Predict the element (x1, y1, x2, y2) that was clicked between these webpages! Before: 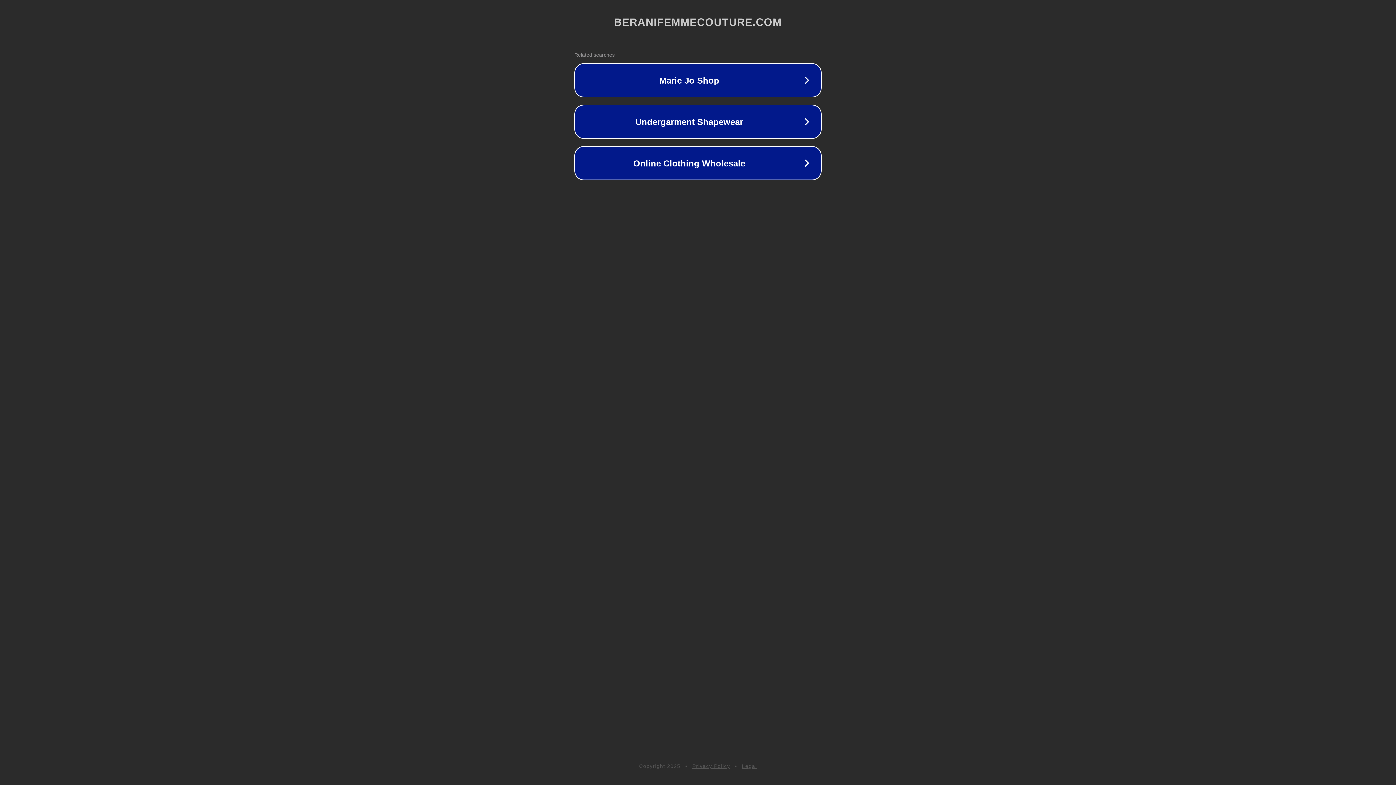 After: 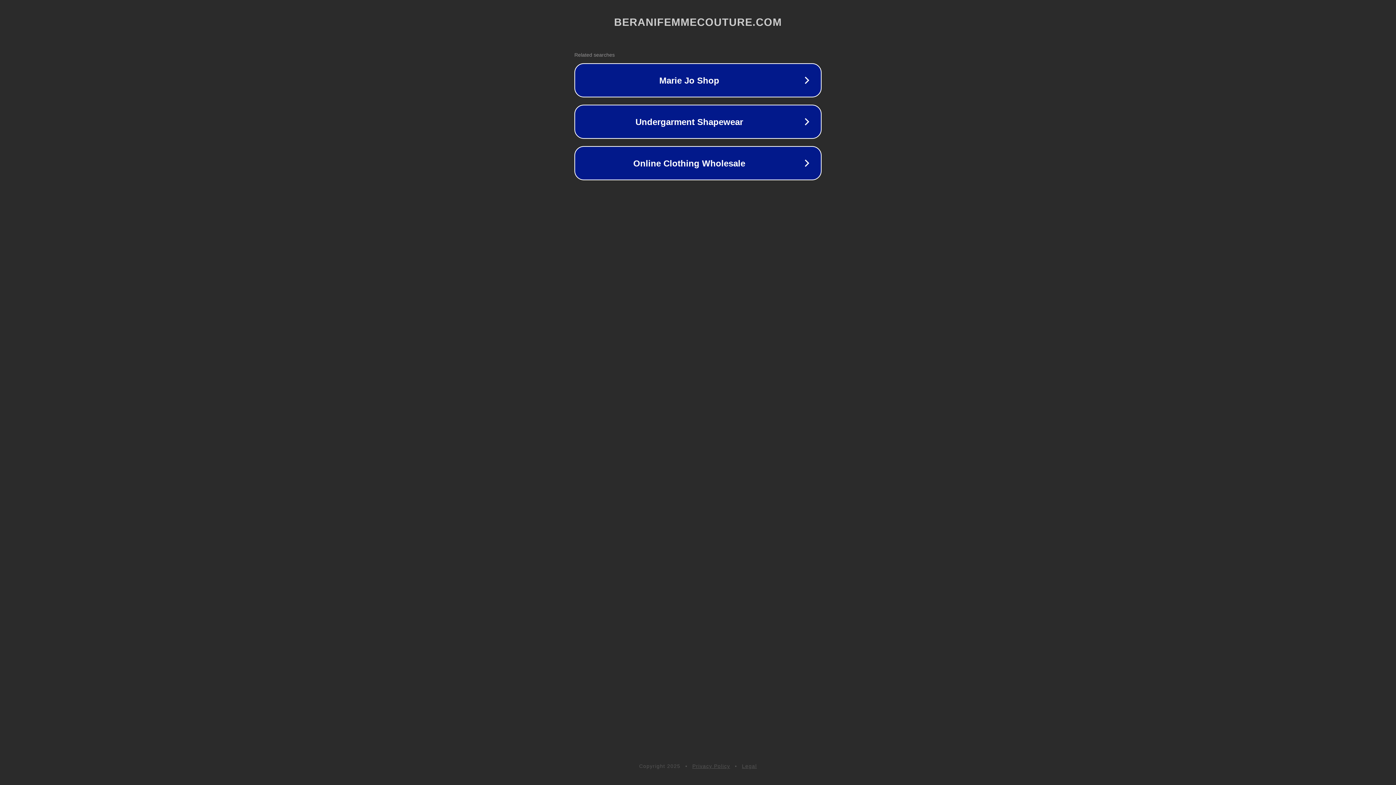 Action: label: Privacy Policy bbox: (692, 763, 730, 769)